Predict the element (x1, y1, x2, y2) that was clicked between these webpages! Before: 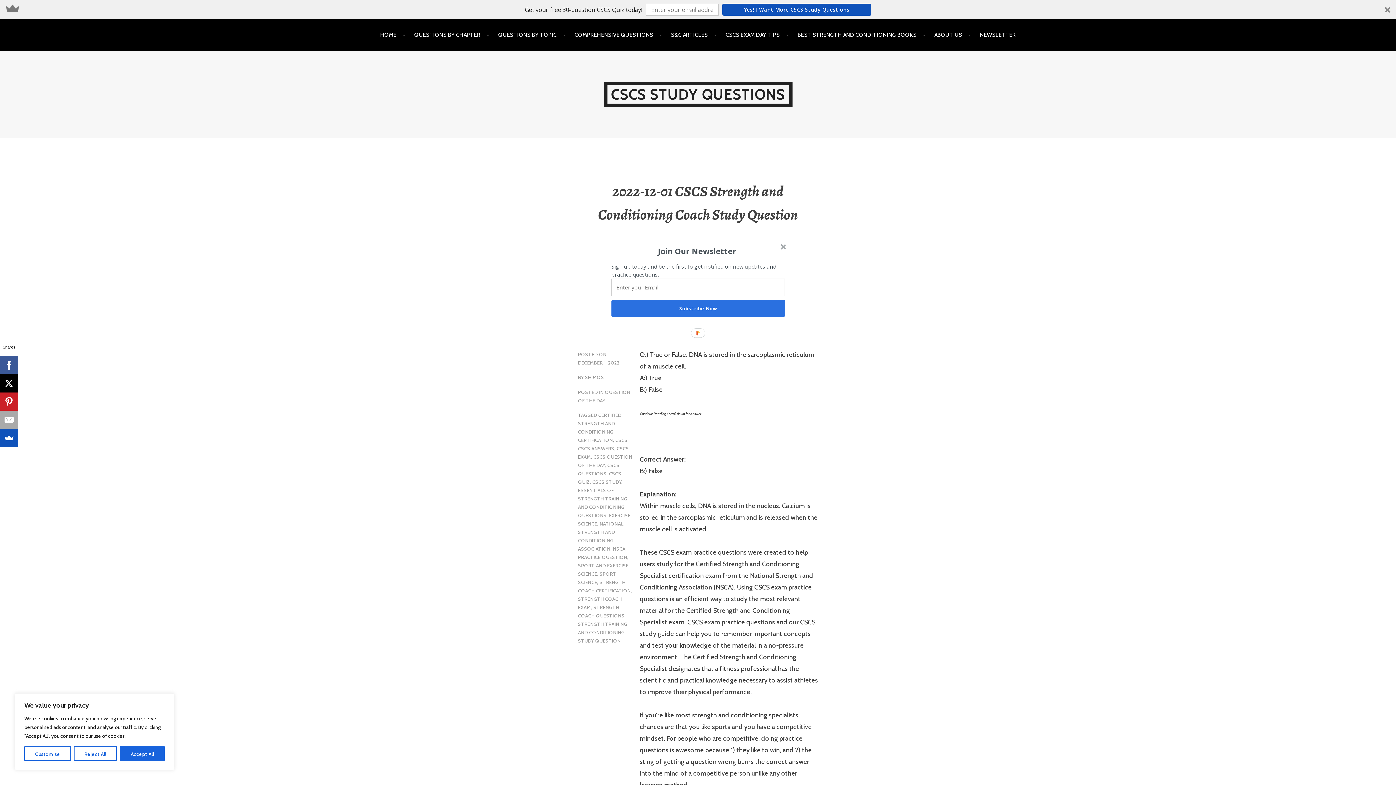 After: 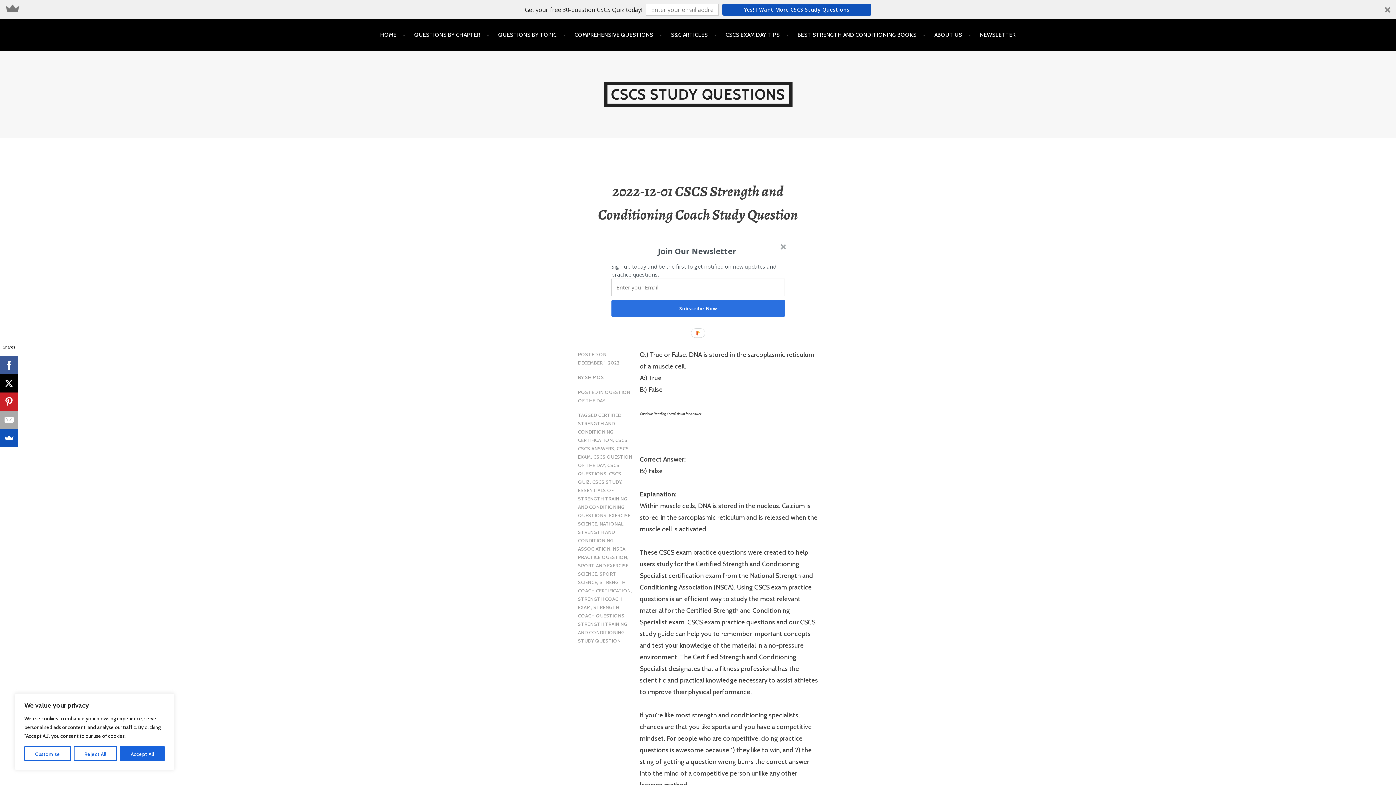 Action: bbox: (610, 245, 784, 257) label: Join Our Newsletter